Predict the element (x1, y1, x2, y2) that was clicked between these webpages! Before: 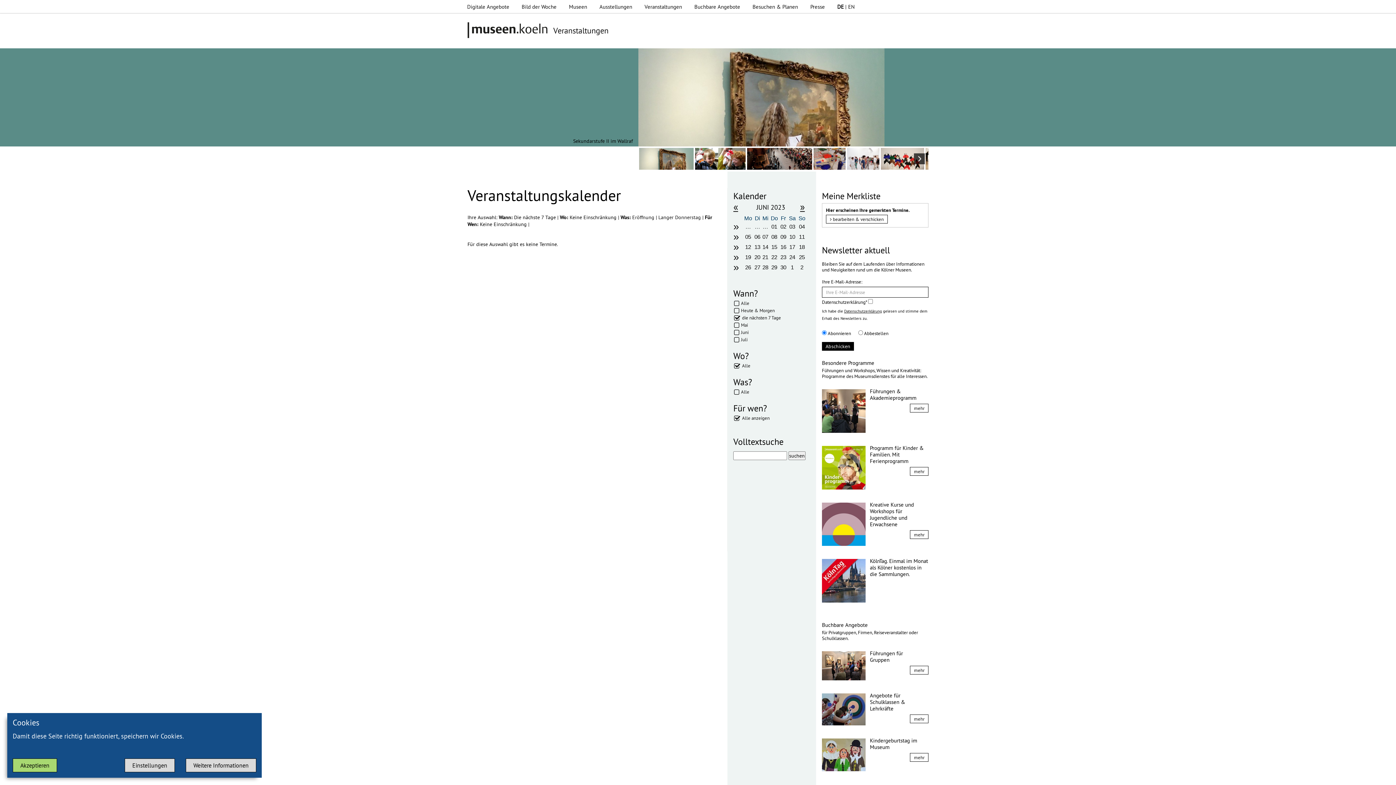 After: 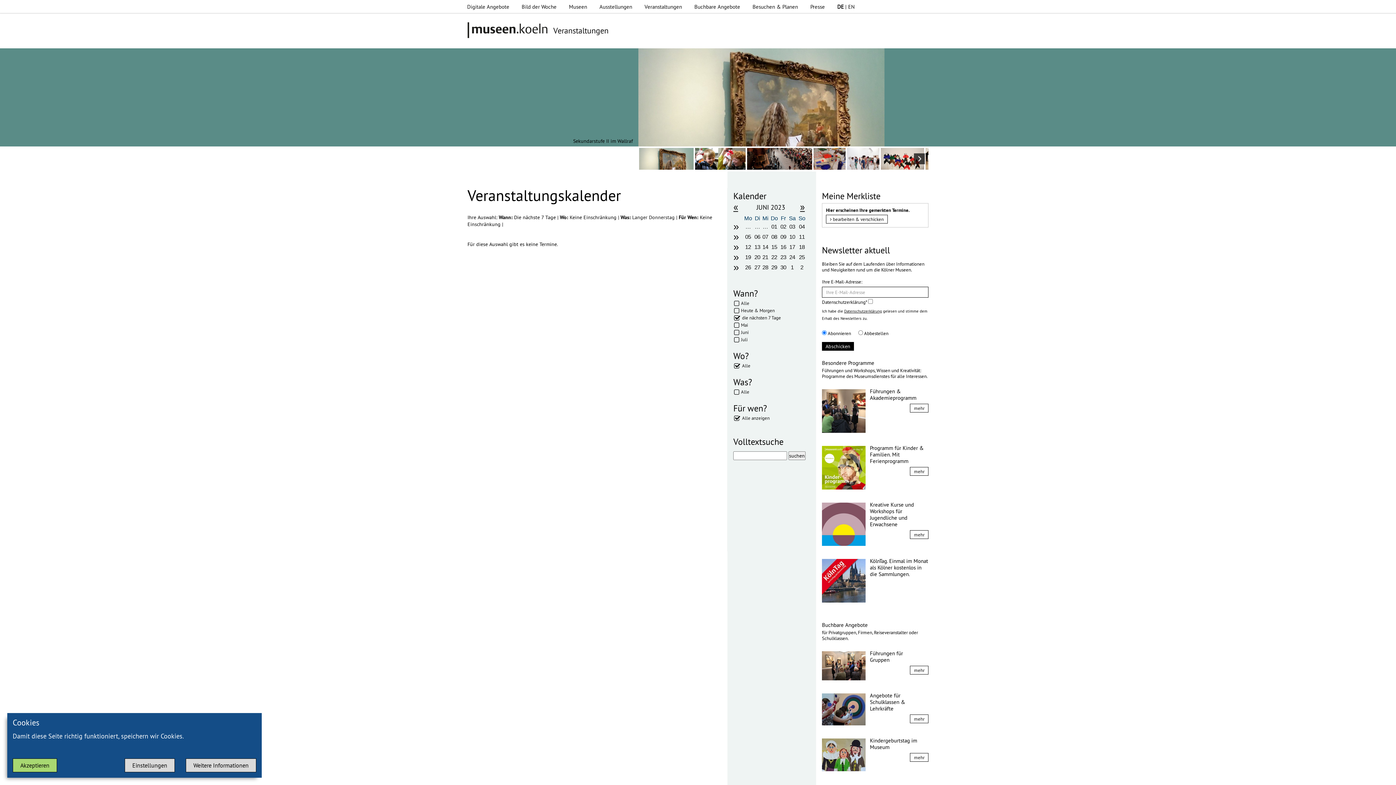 Action: bbox: (632, 214, 656, 220) label: Eröffnung 